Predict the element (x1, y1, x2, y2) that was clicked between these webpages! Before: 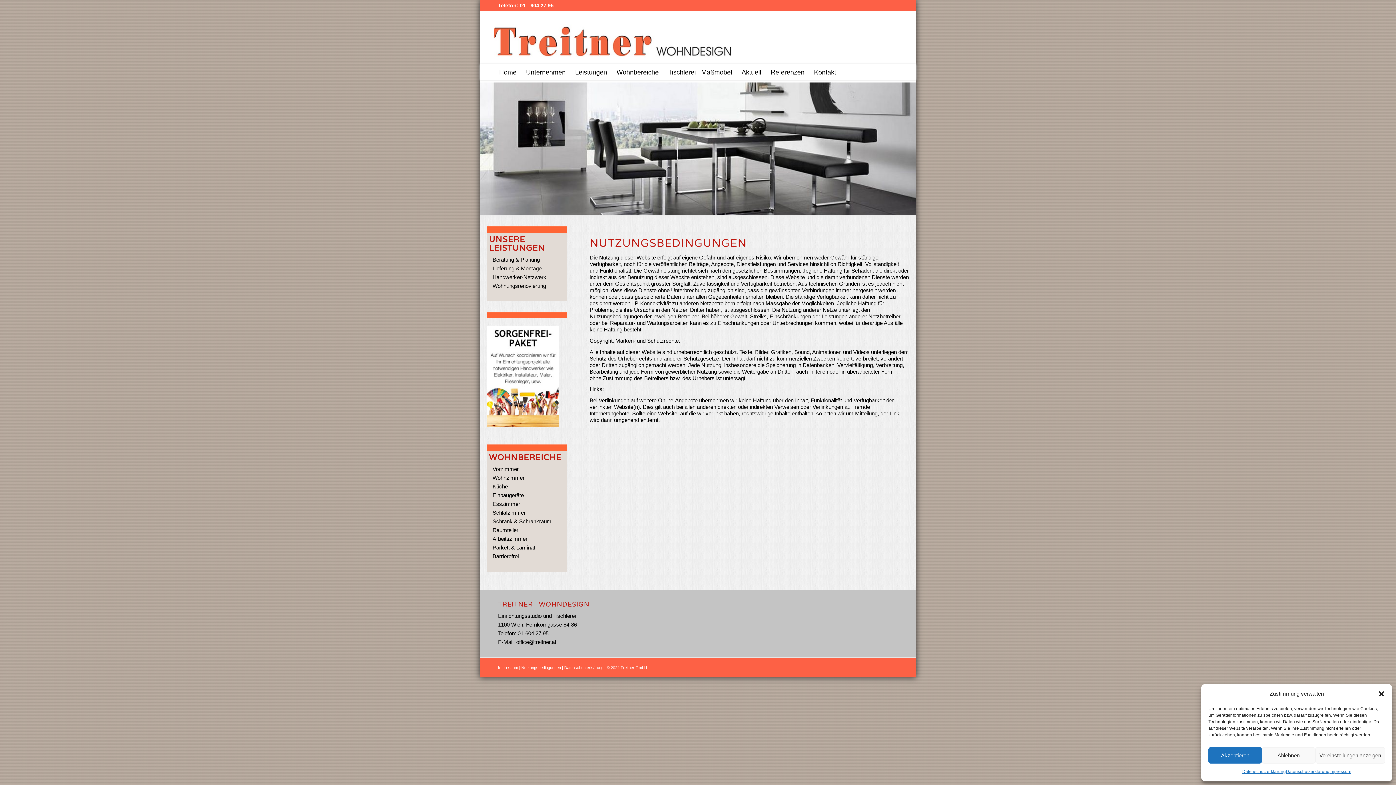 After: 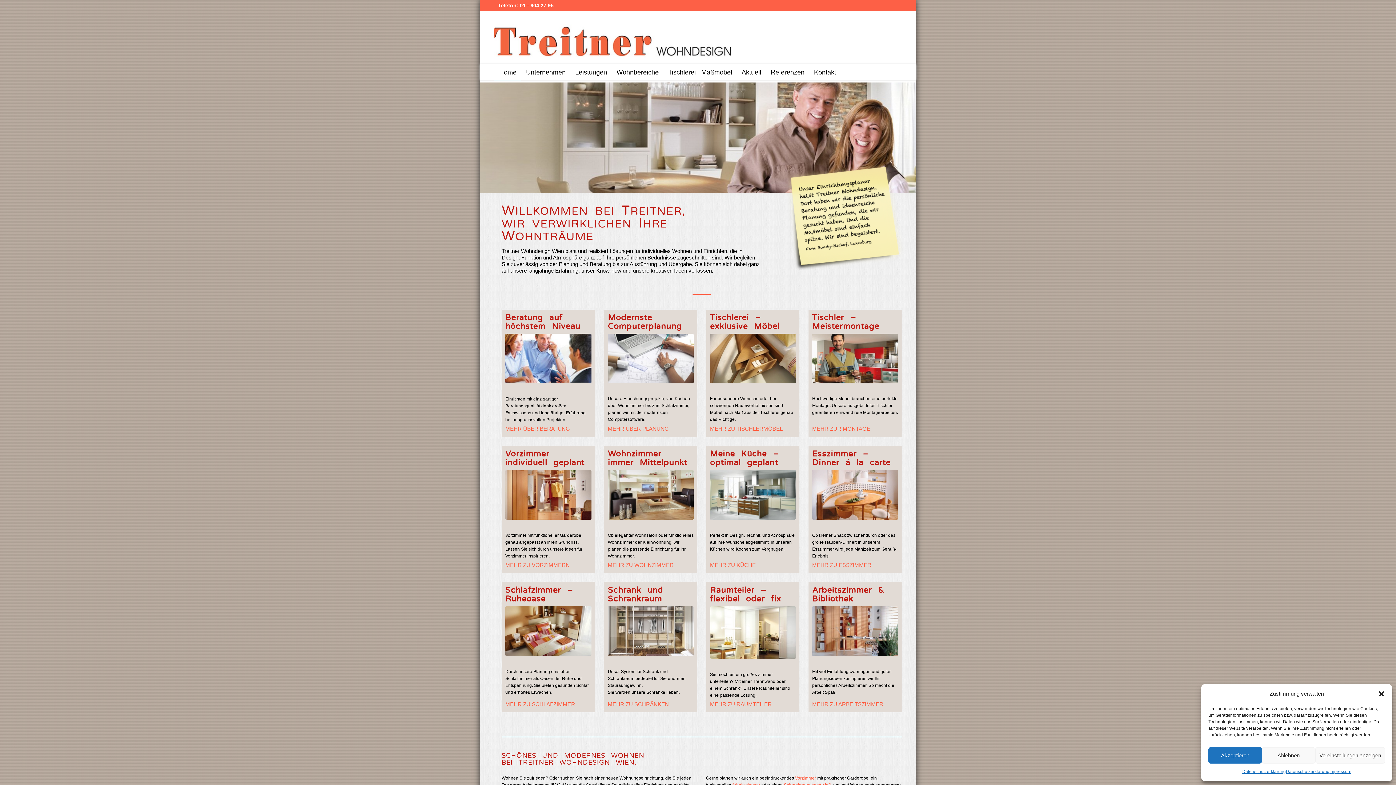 Action: label: Home bbox: (494, 64, 521, 80)